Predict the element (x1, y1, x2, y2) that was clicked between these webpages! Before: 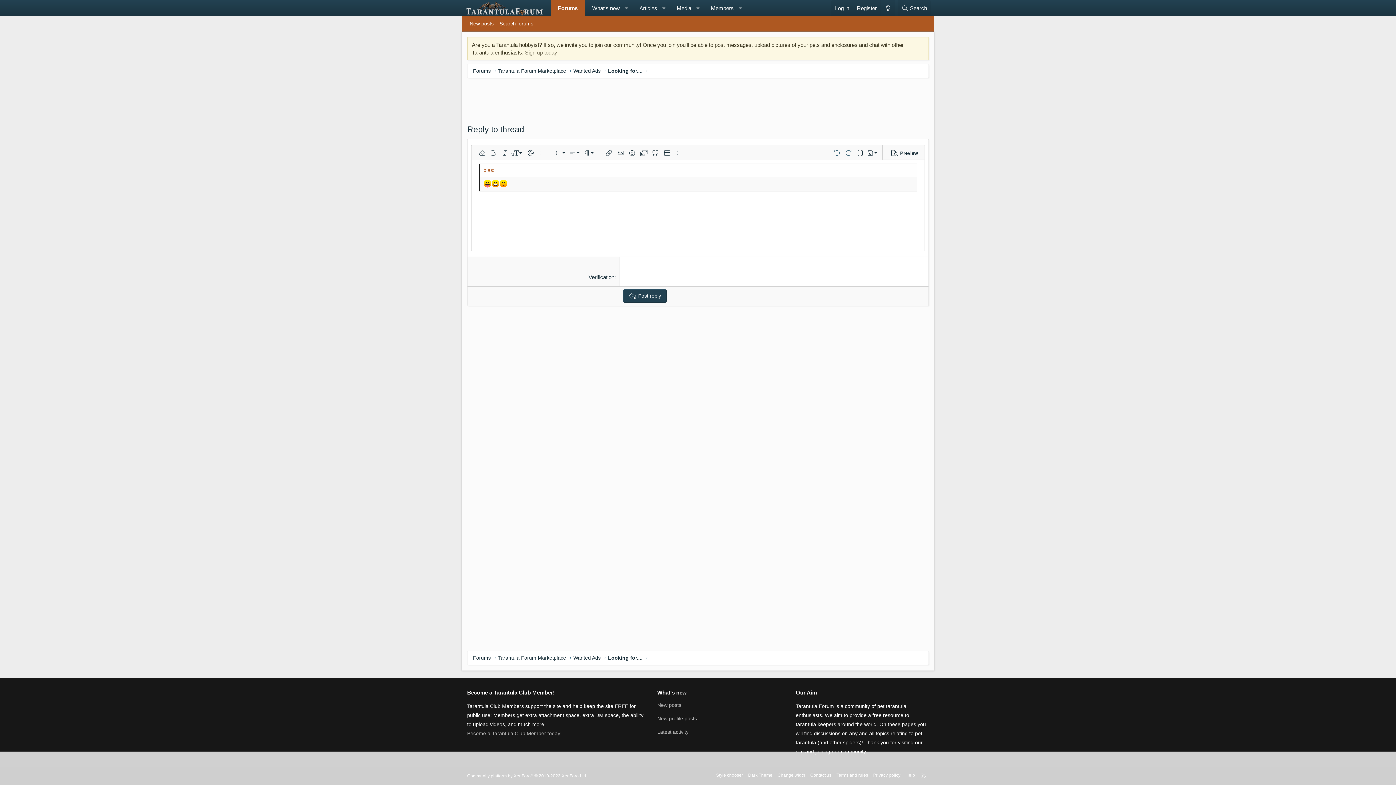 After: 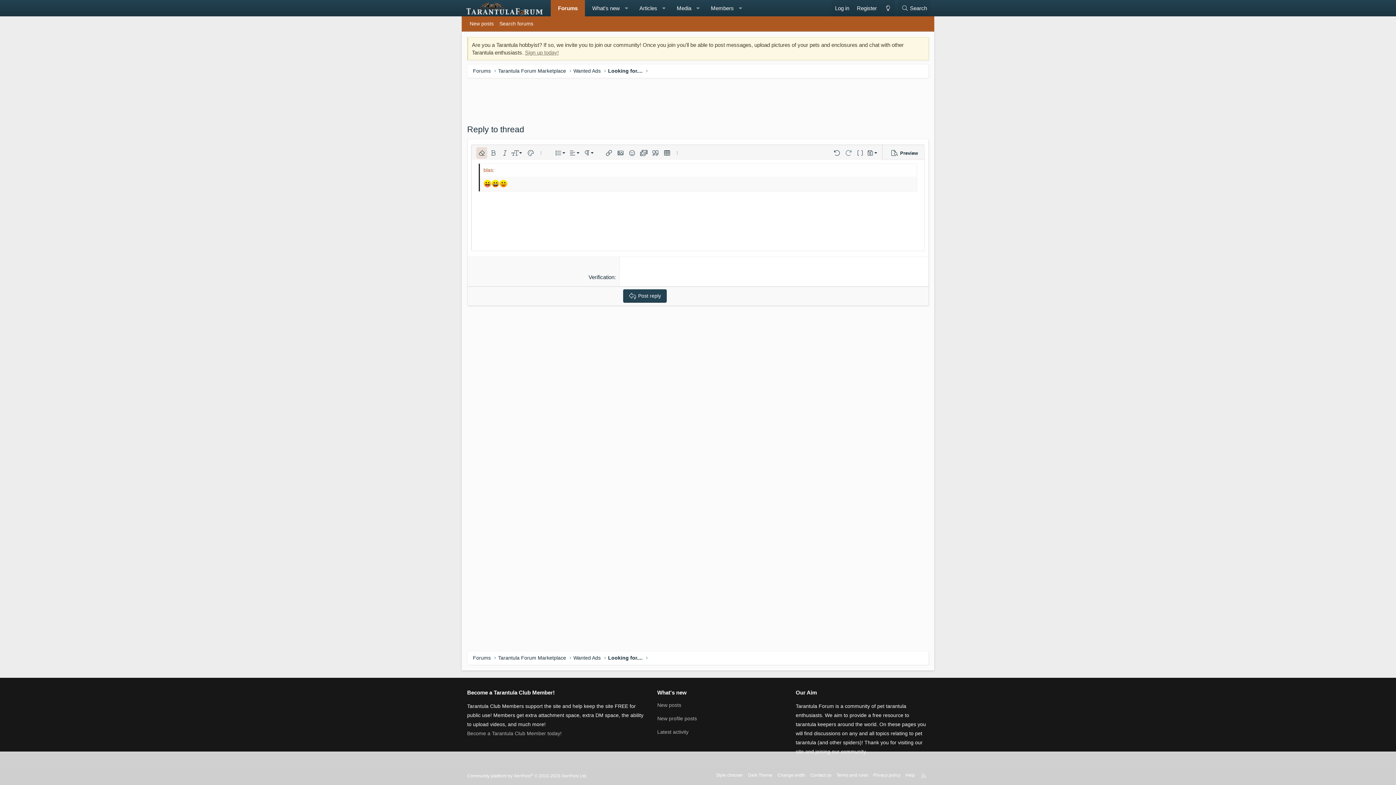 Action: label: Remove formatting bbox: (476, 147, 487, 158)